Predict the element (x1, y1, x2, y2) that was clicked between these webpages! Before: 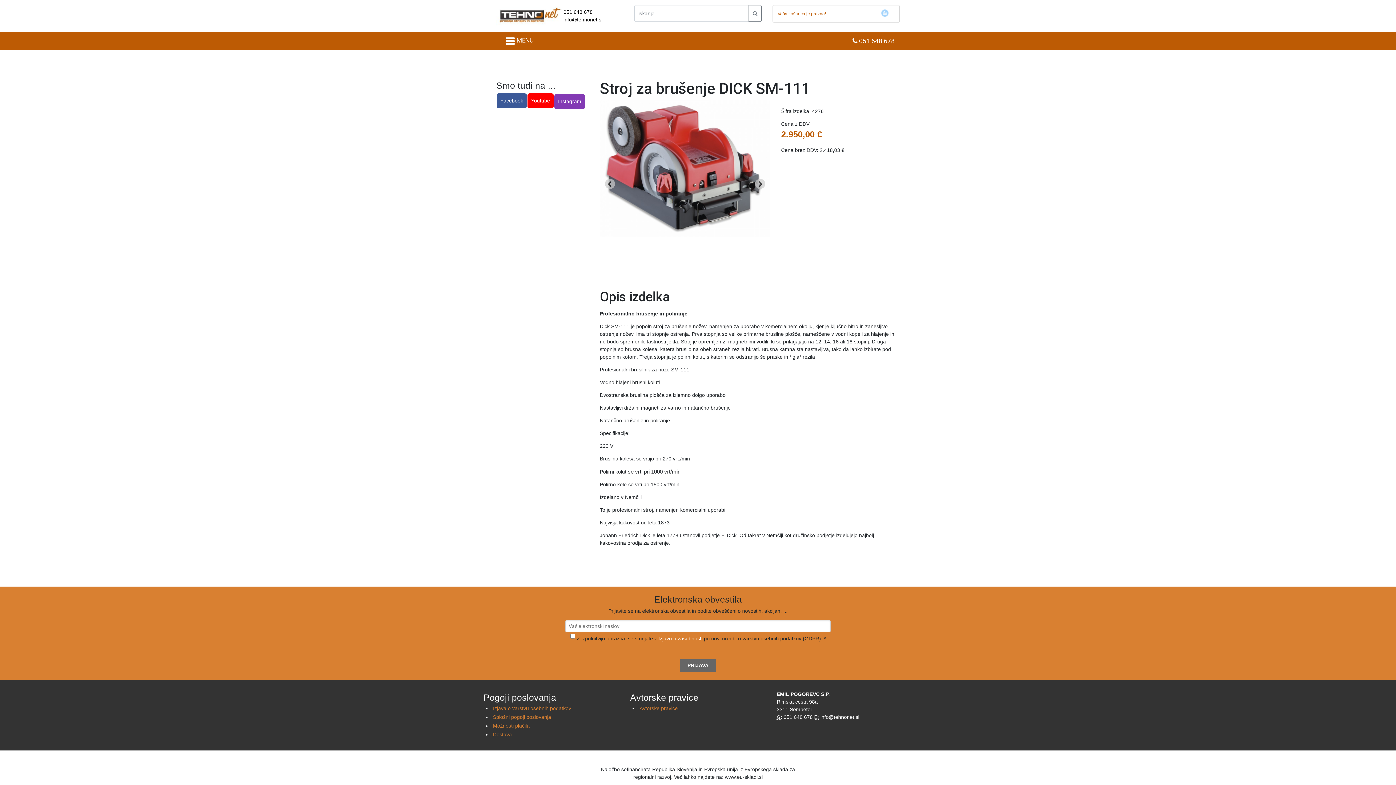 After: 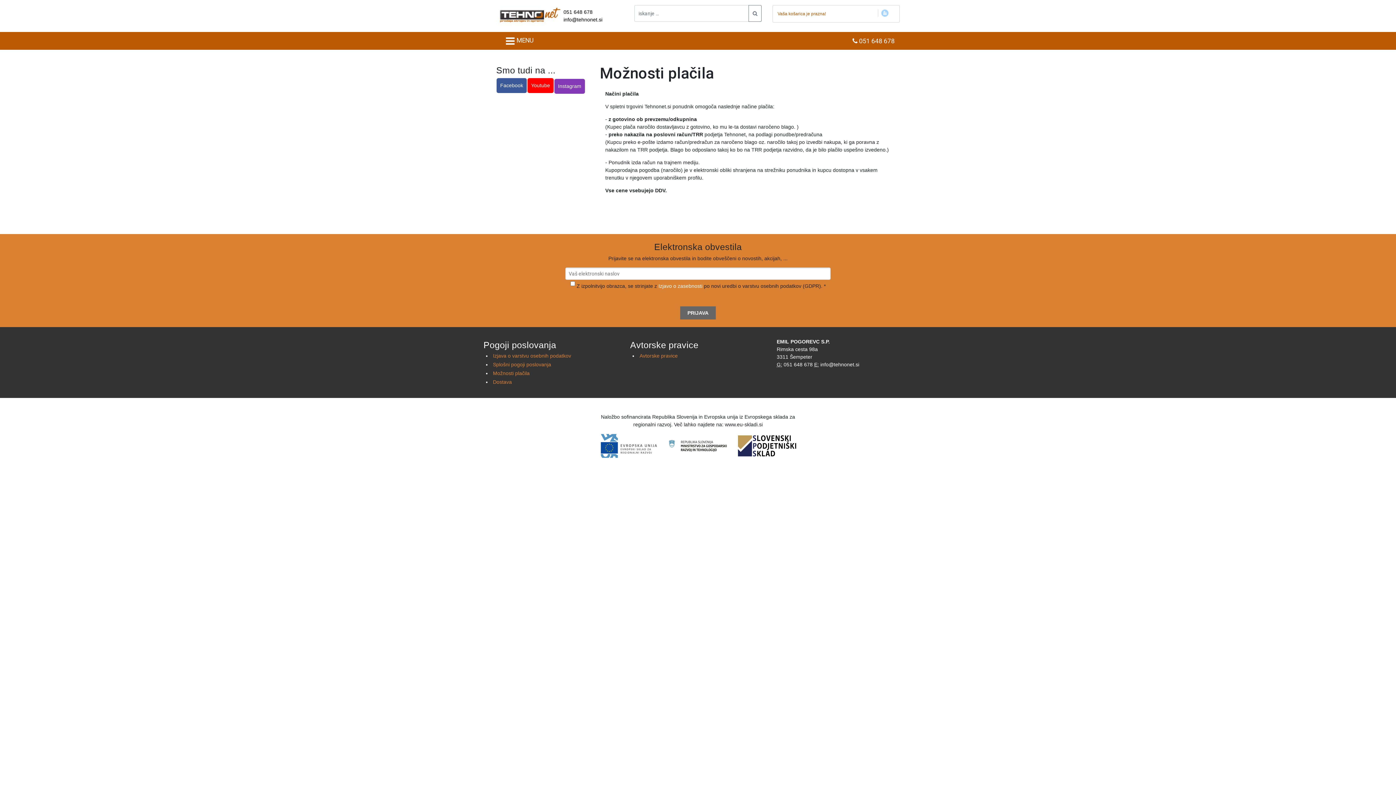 Action: label: Možnosti plačila bbox: (493, 723, 529, 729)